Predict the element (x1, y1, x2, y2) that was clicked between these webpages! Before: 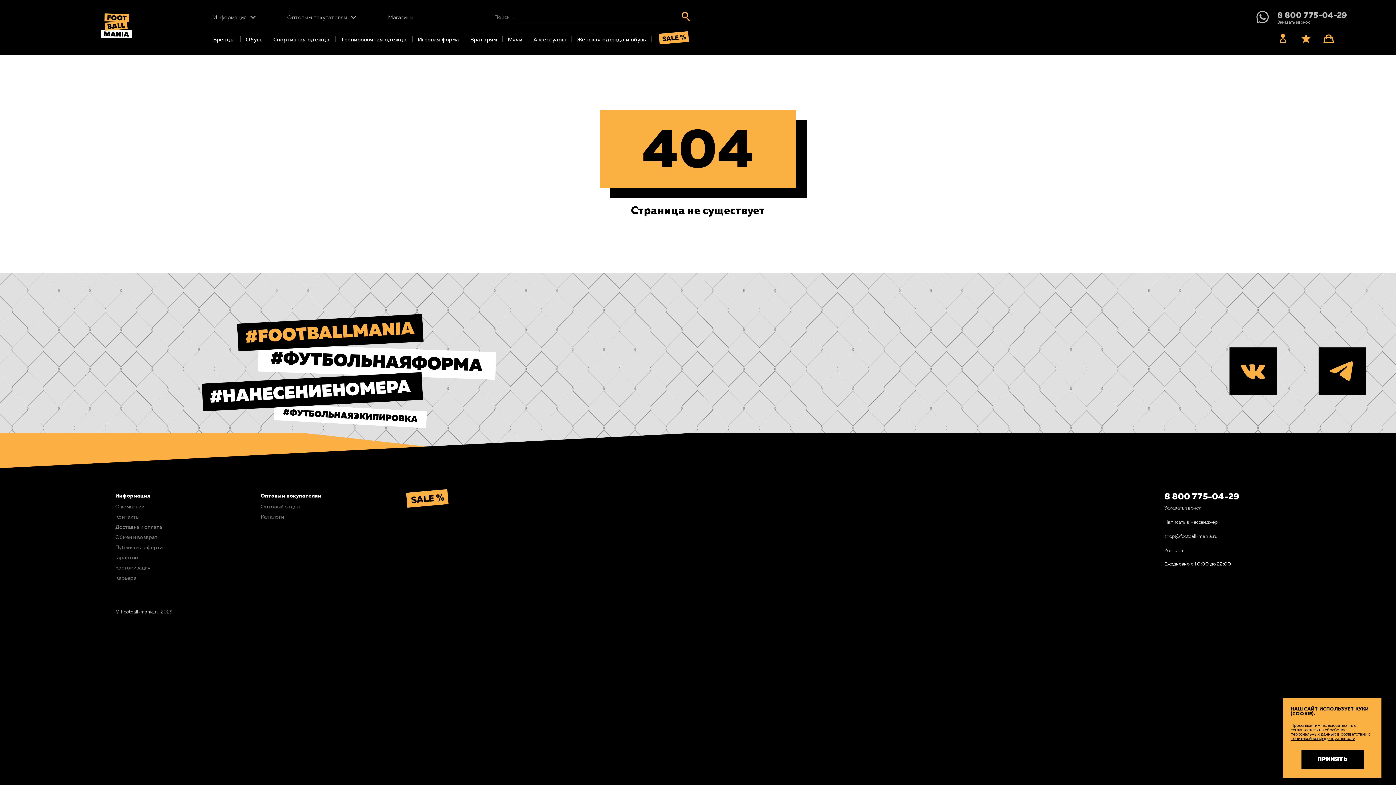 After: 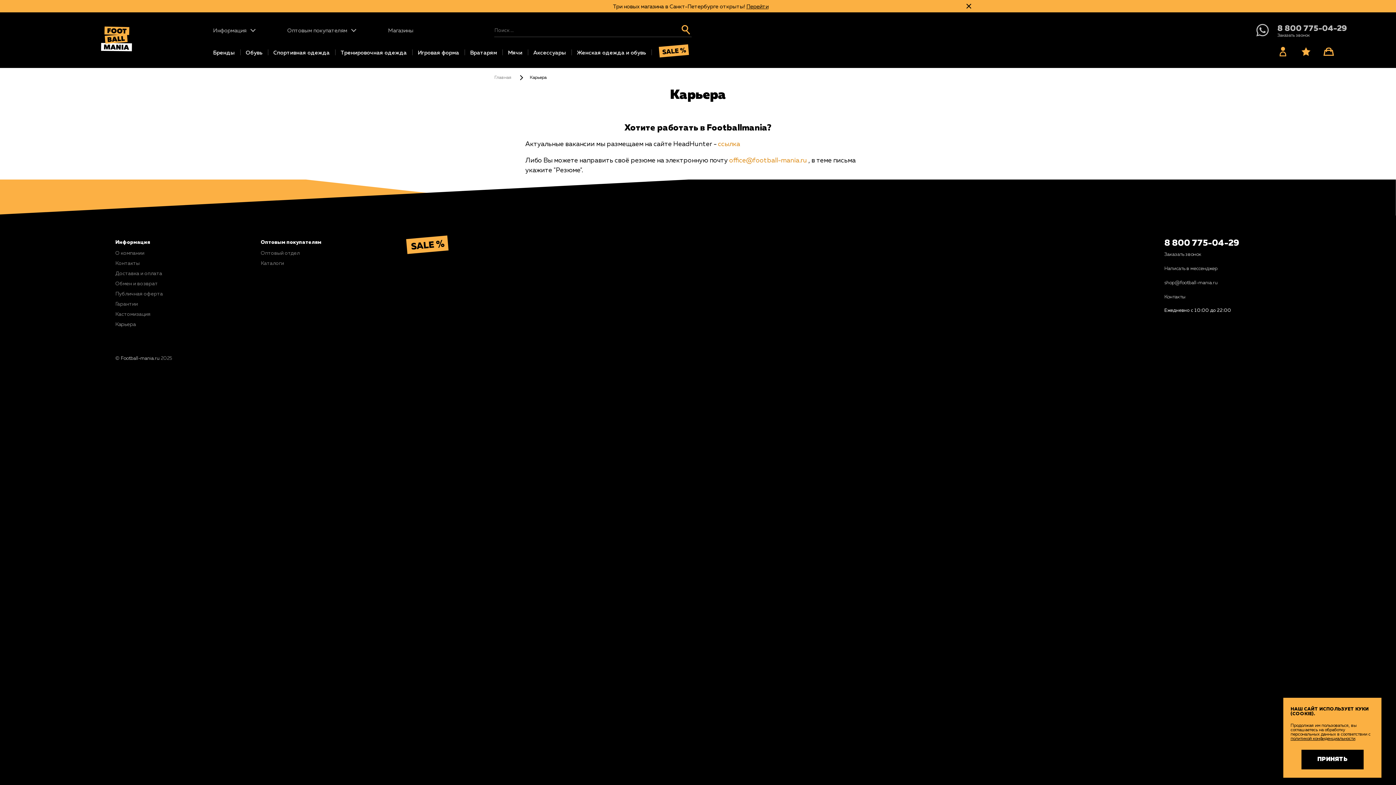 Action: bbox: (115, 576, 136, 581) label: Карьера